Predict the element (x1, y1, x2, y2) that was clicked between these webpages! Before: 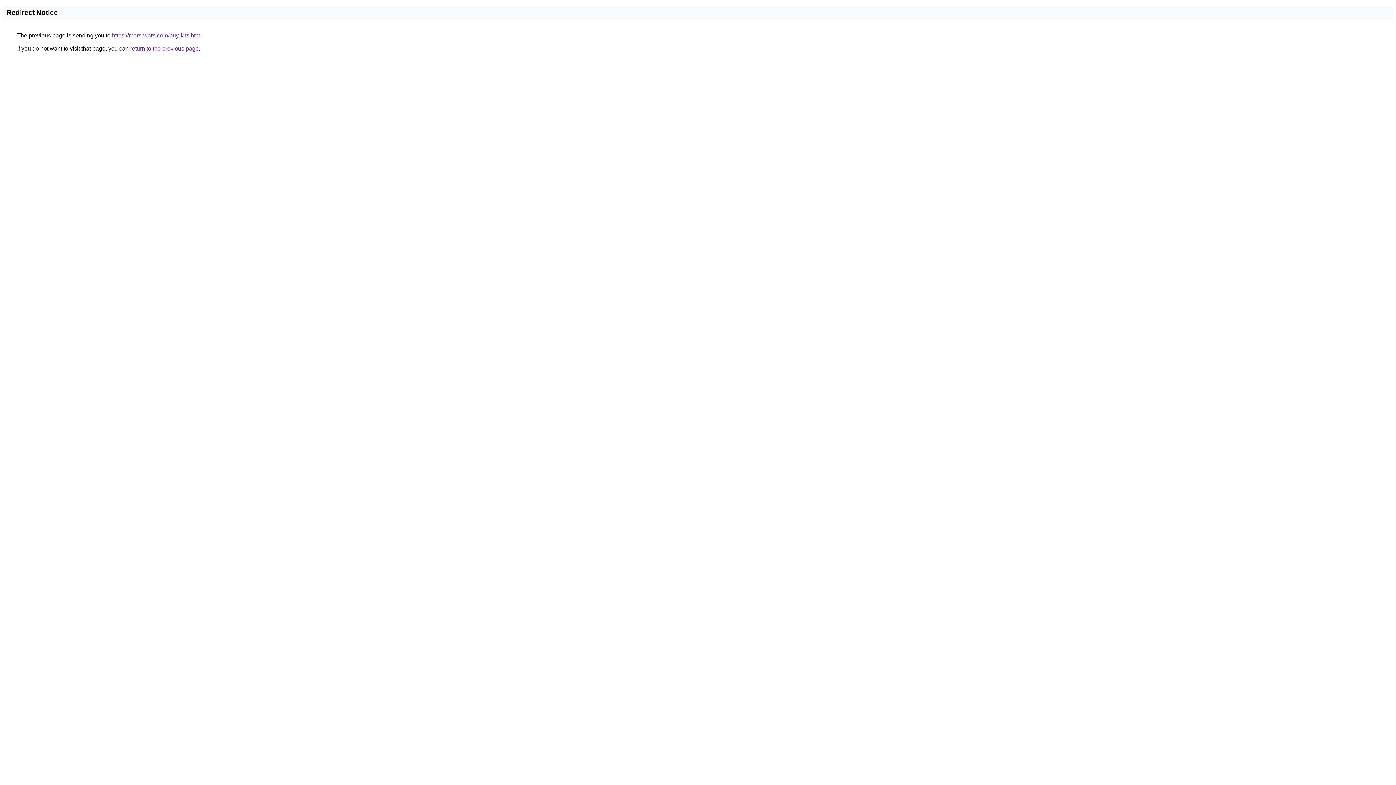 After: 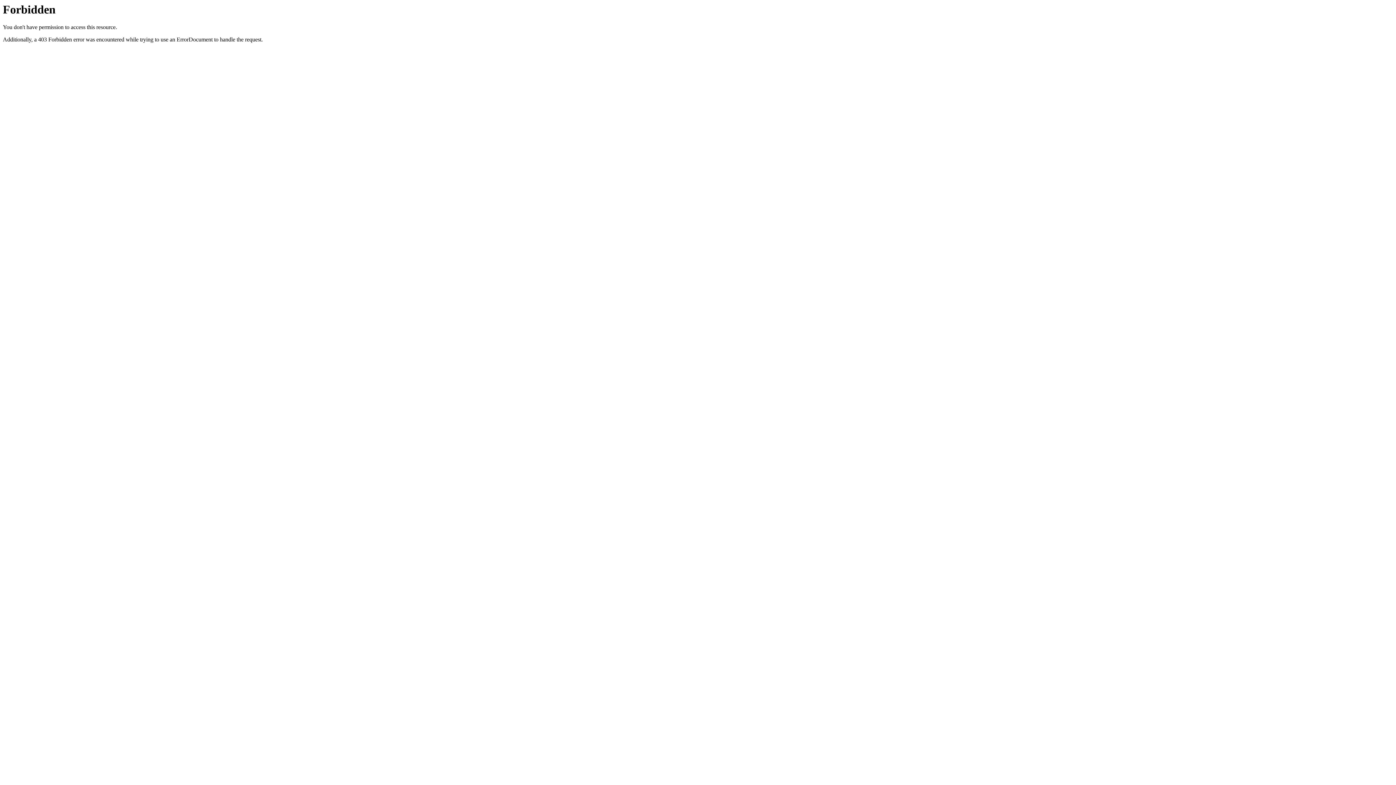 Action: bbox: (112, 32, 201, 38) label: https://mars-wars.com/buy-kits.html